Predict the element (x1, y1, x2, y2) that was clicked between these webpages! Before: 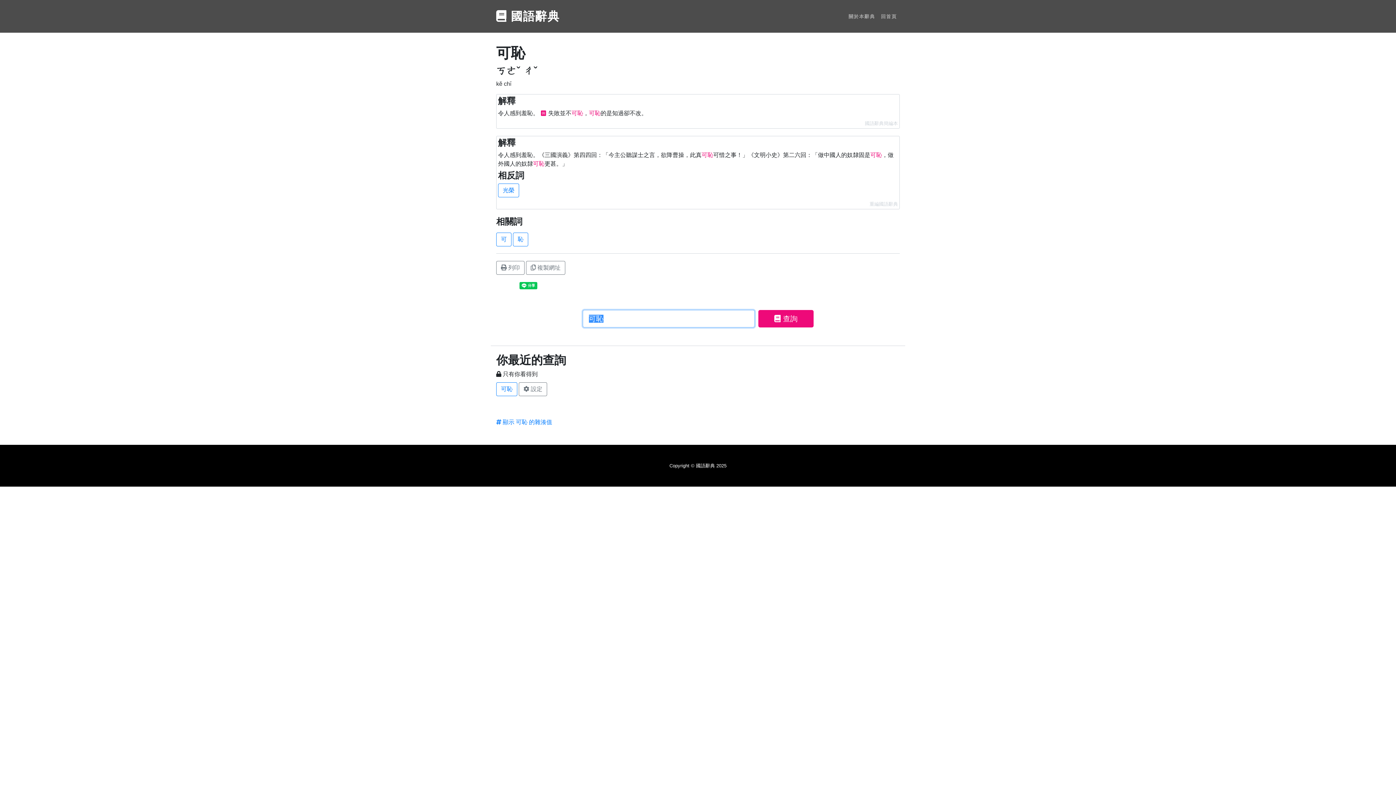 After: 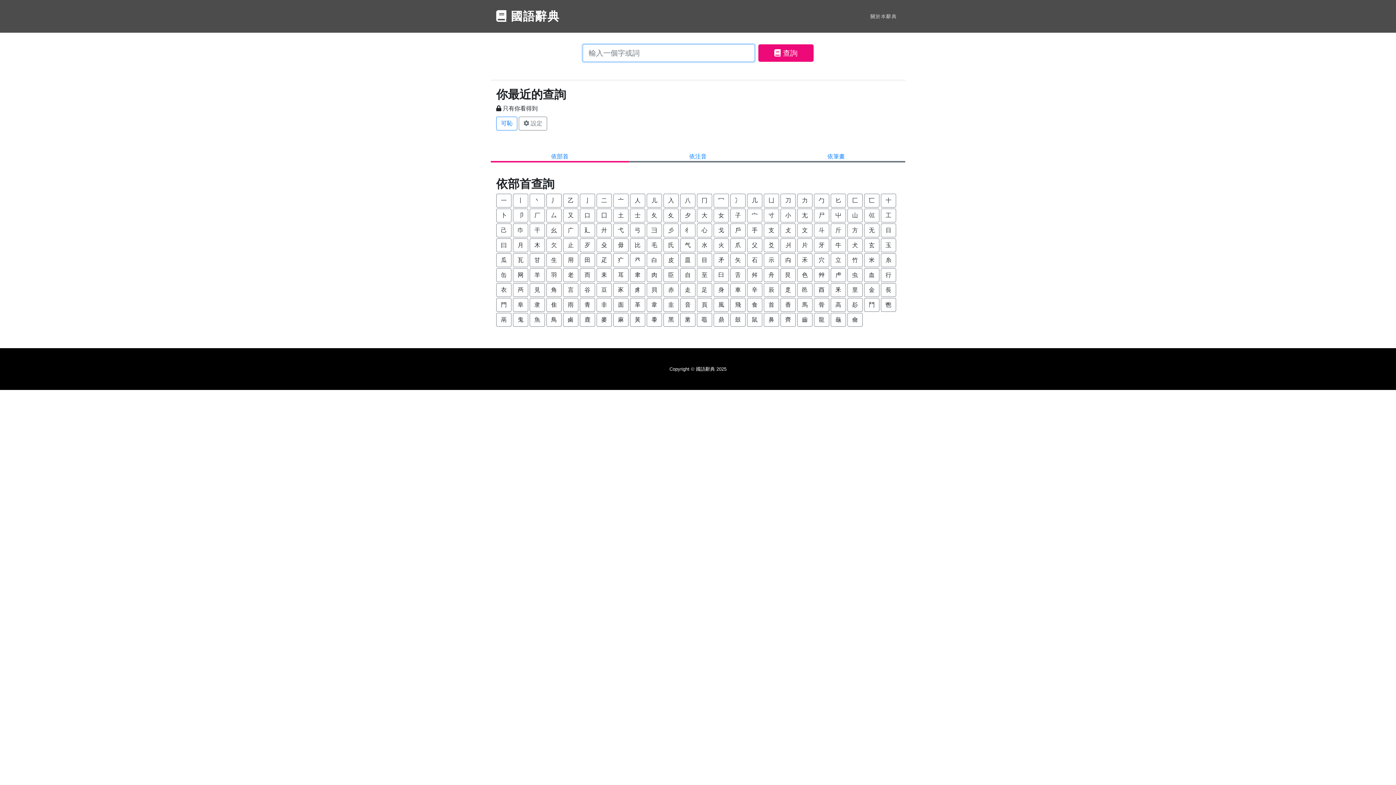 Action: label: 回首頁 bbox: (878, 10, 900, 22)